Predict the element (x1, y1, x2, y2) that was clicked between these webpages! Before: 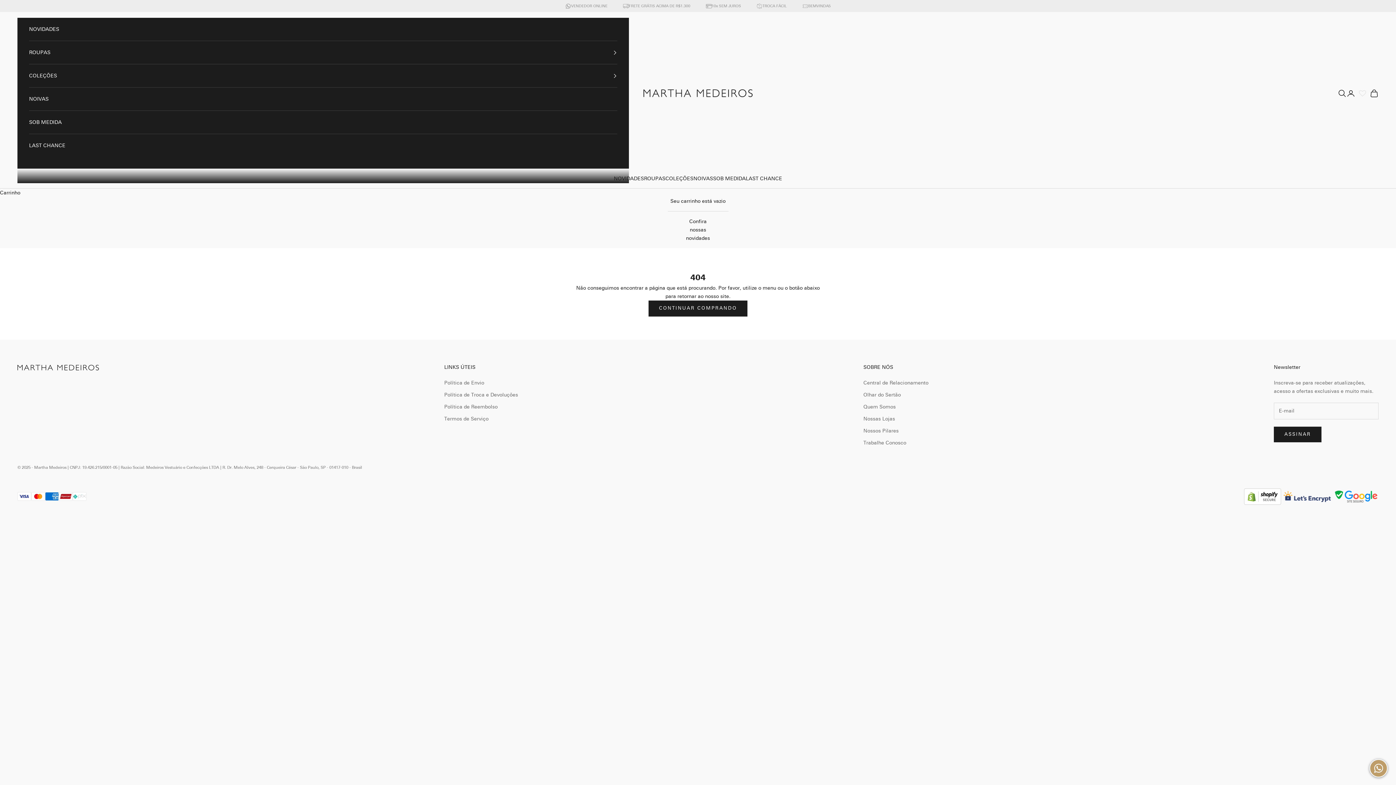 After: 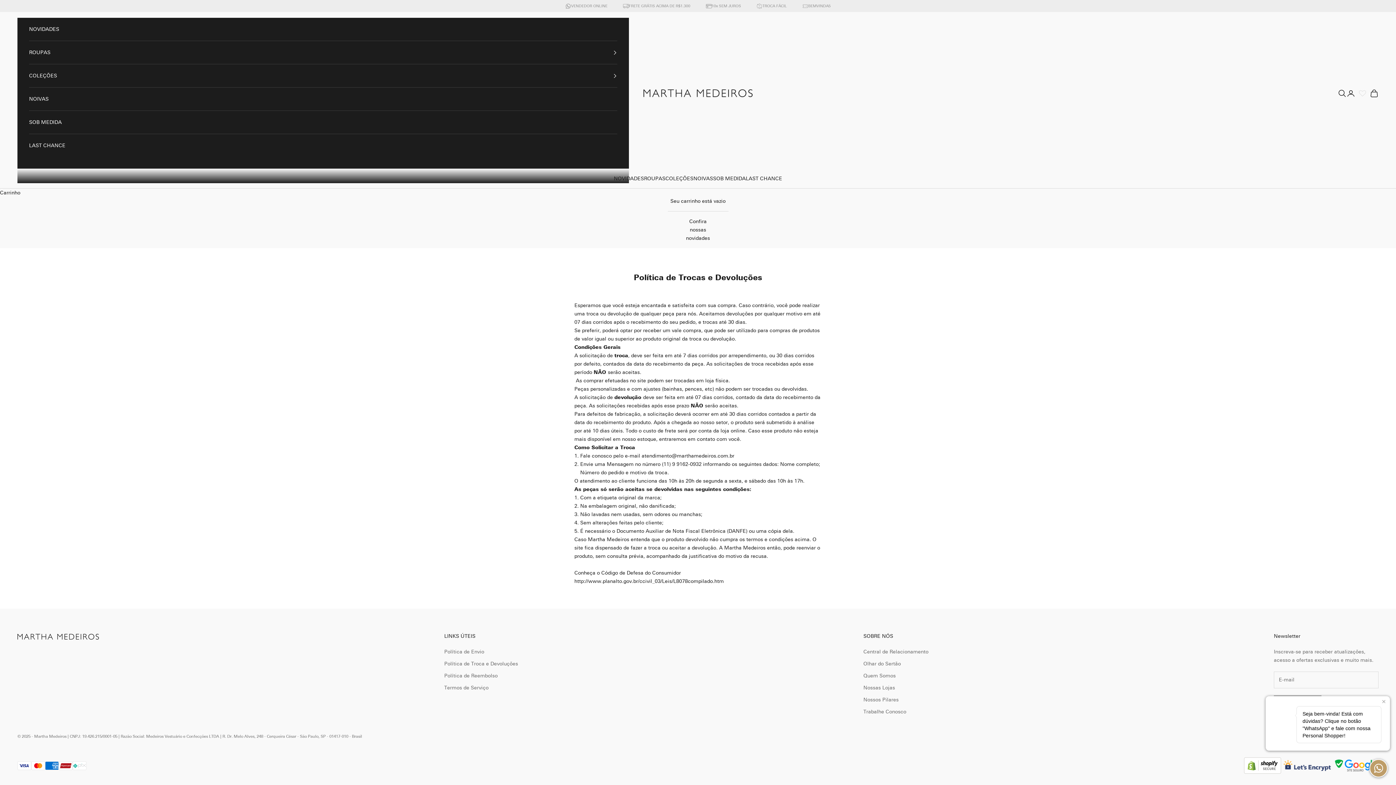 Action: bbox: (444, 391, 518, 398) label: Política de Troca e Devoluções